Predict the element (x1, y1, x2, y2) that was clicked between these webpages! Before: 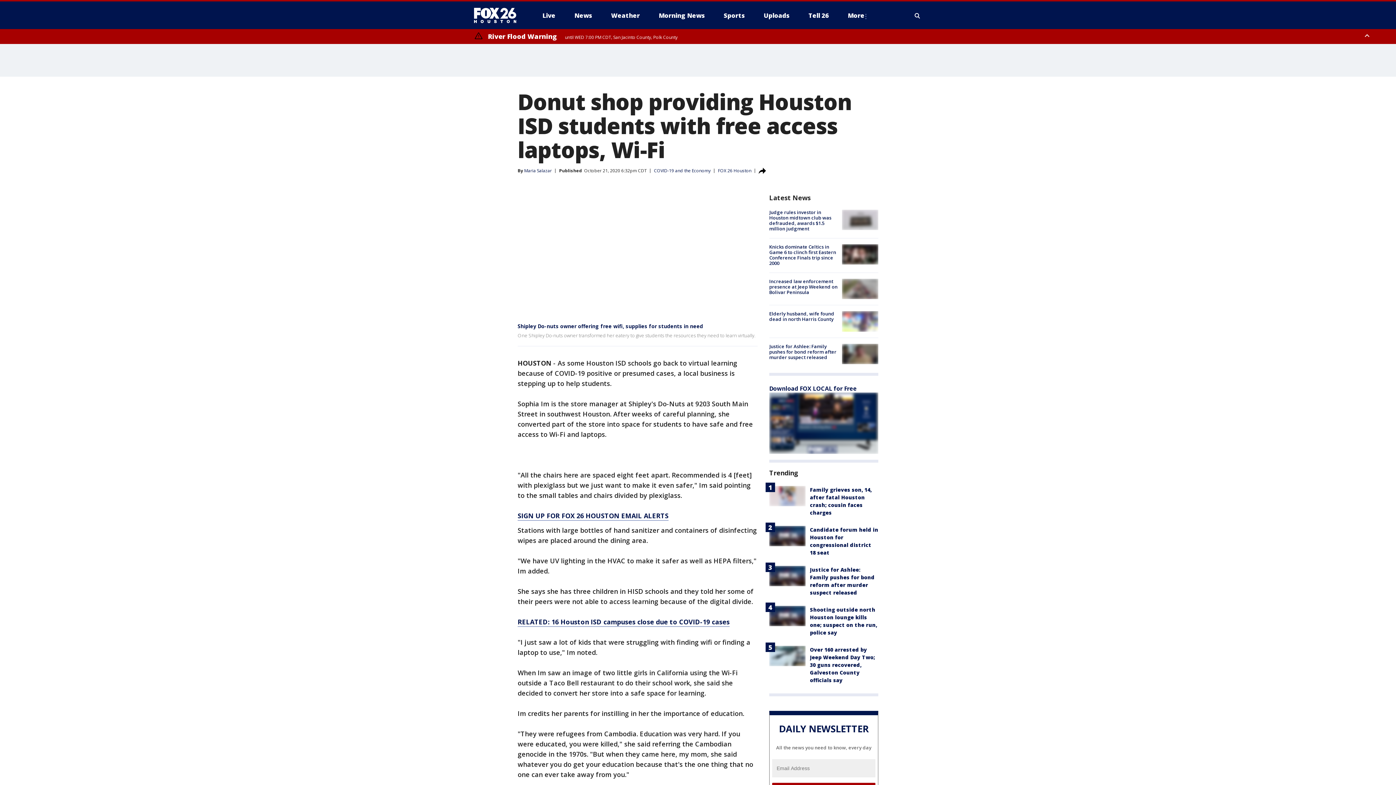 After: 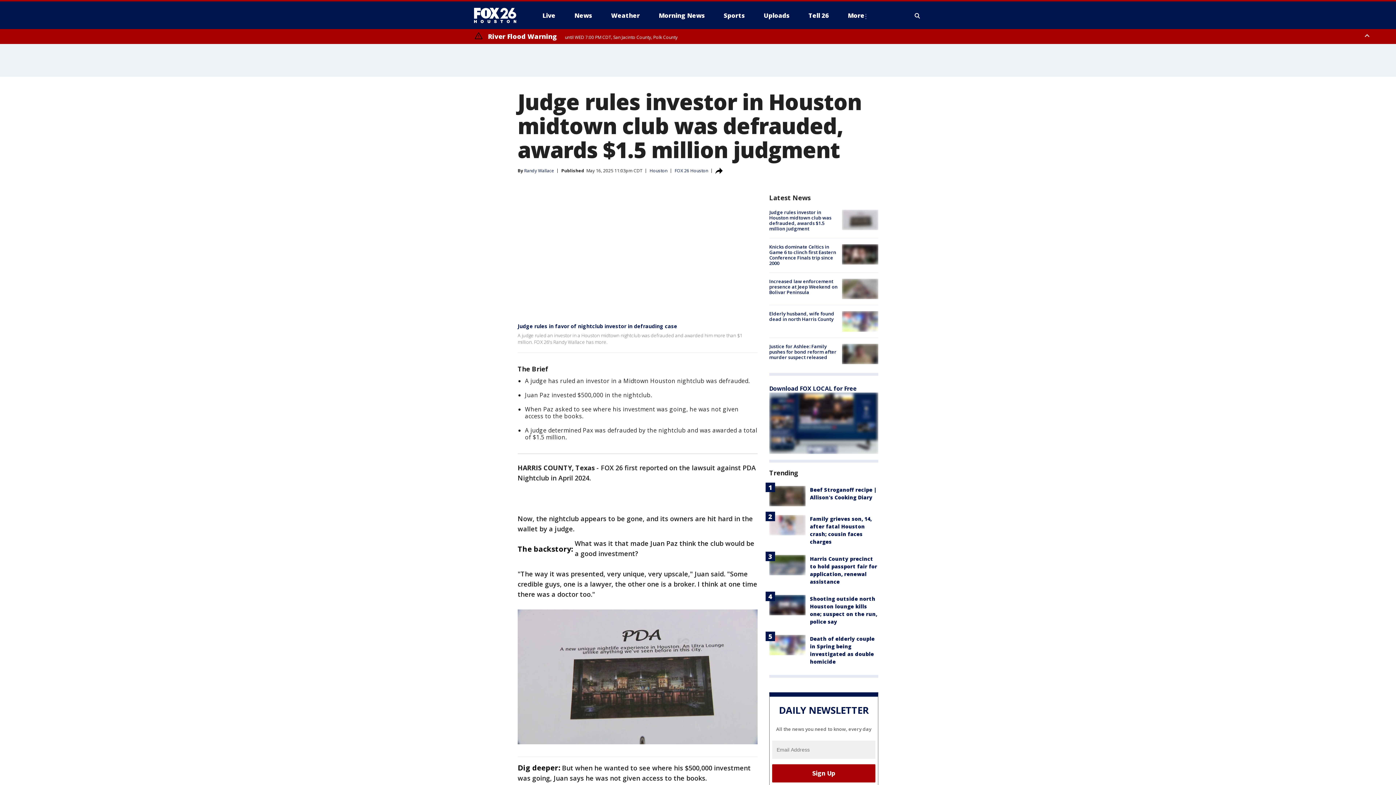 Action: bbox: (842, 209, 878, 230)